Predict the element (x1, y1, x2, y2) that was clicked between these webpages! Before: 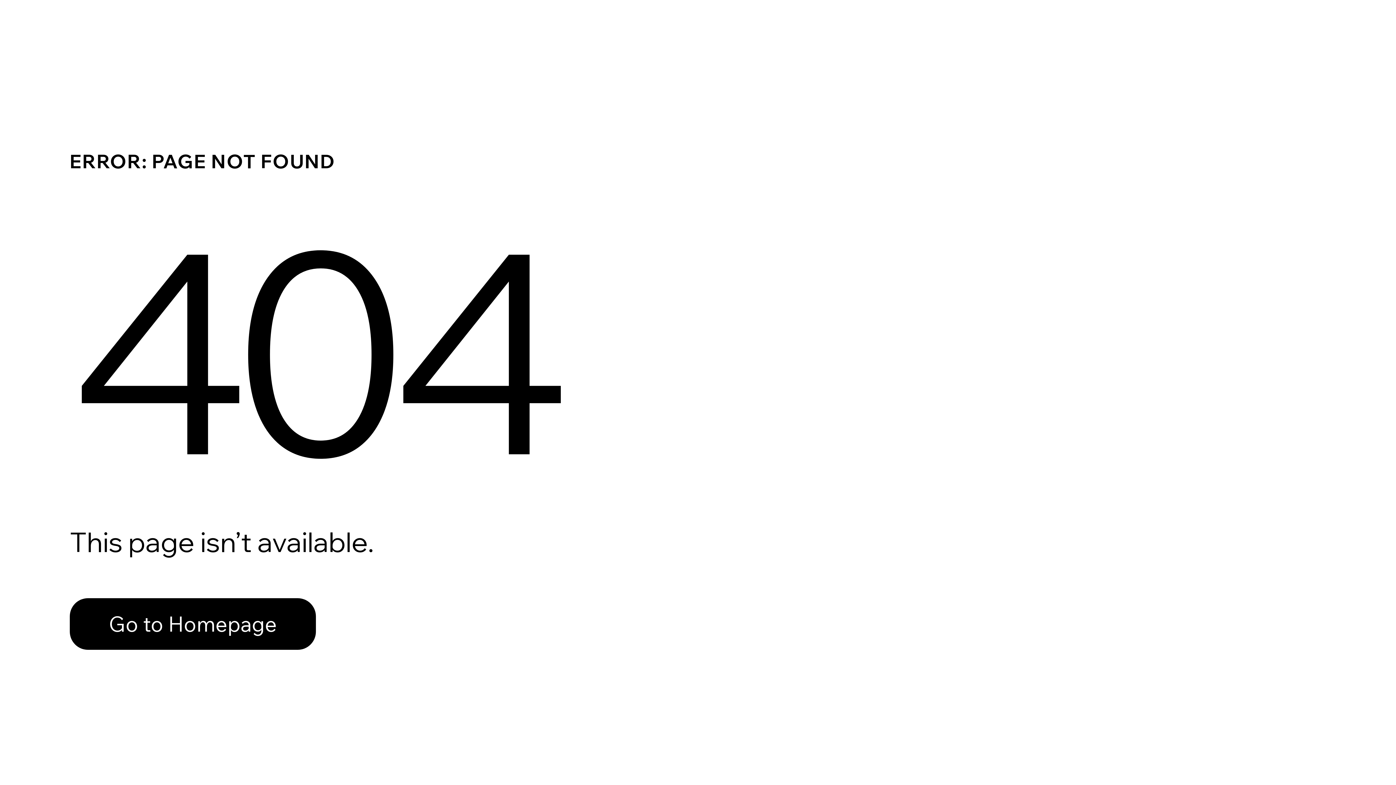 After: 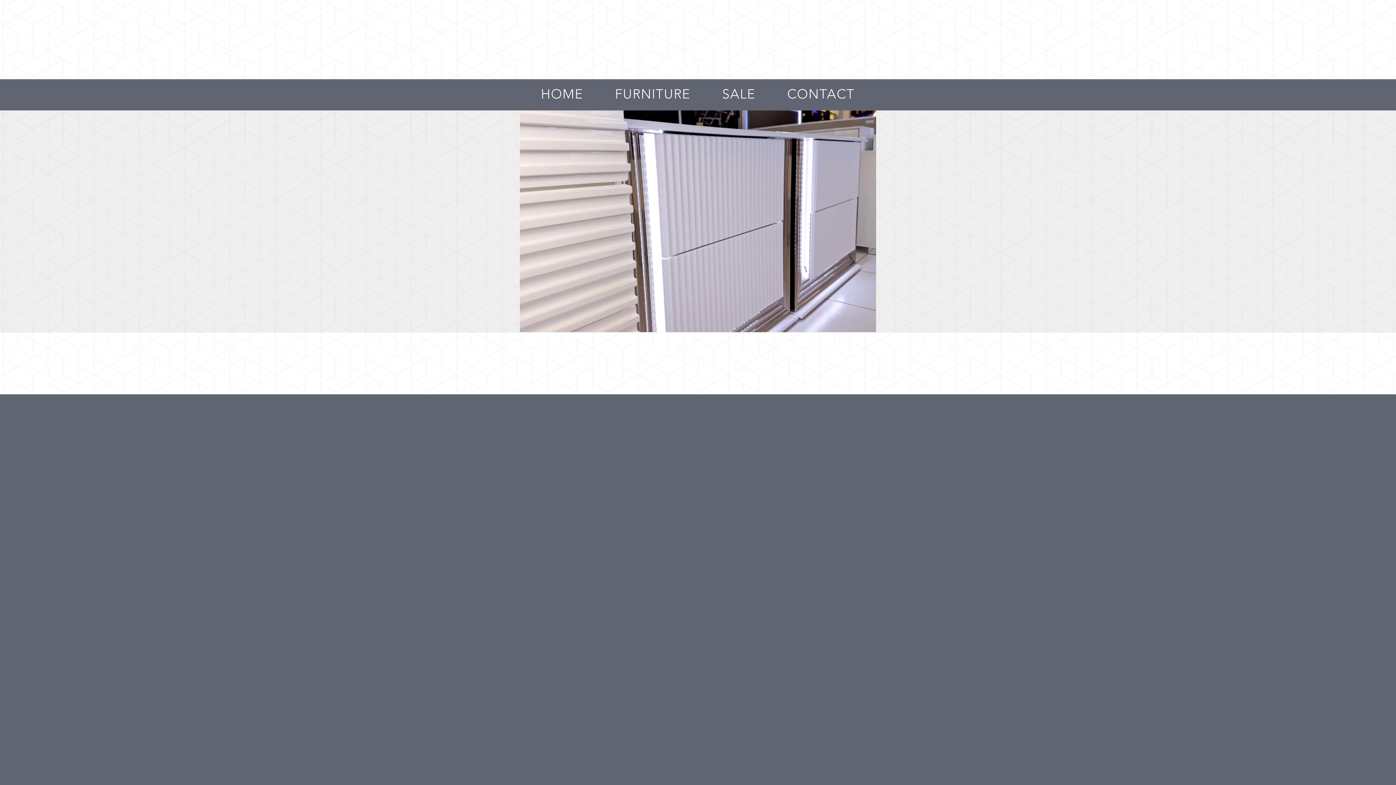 Action: bbox: (69, 582, 768, 659) label: Go to Homepage